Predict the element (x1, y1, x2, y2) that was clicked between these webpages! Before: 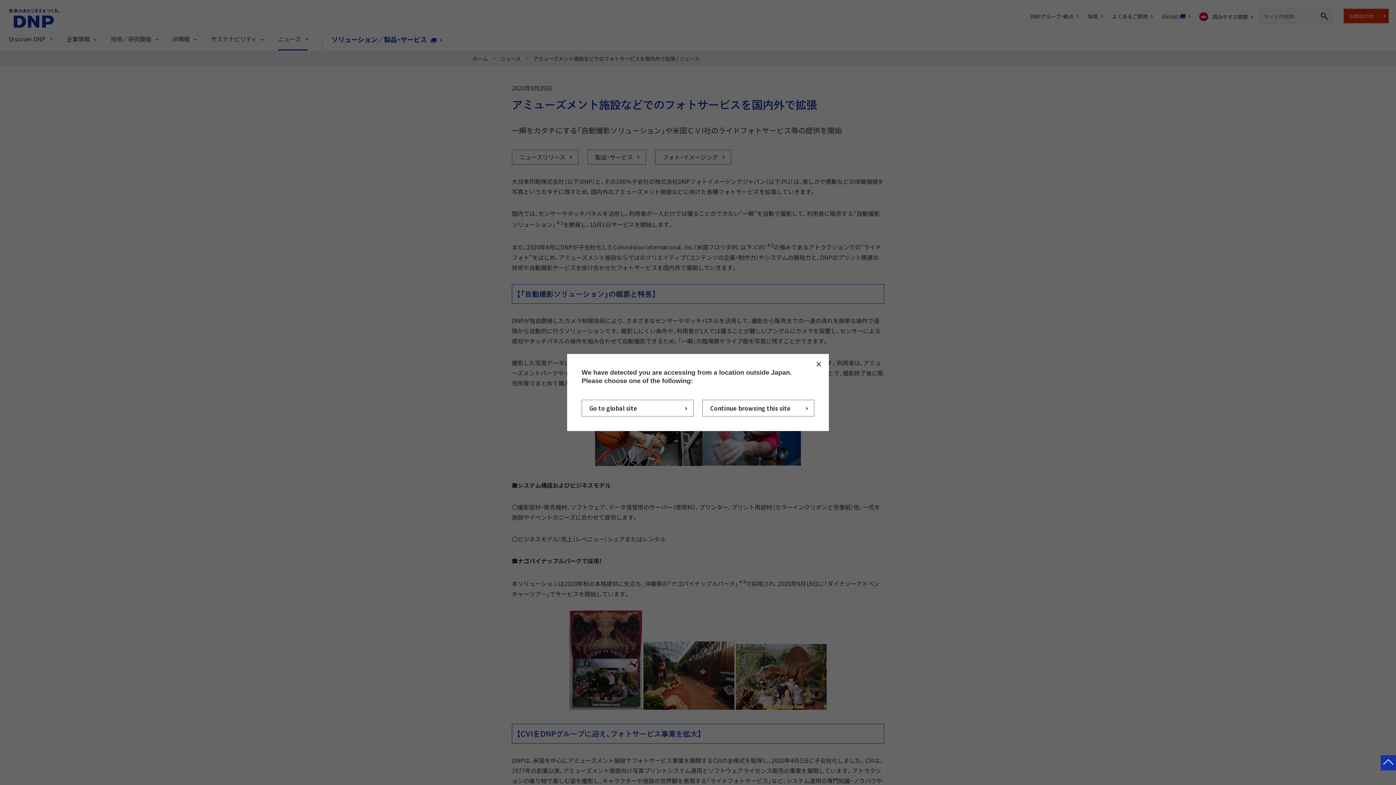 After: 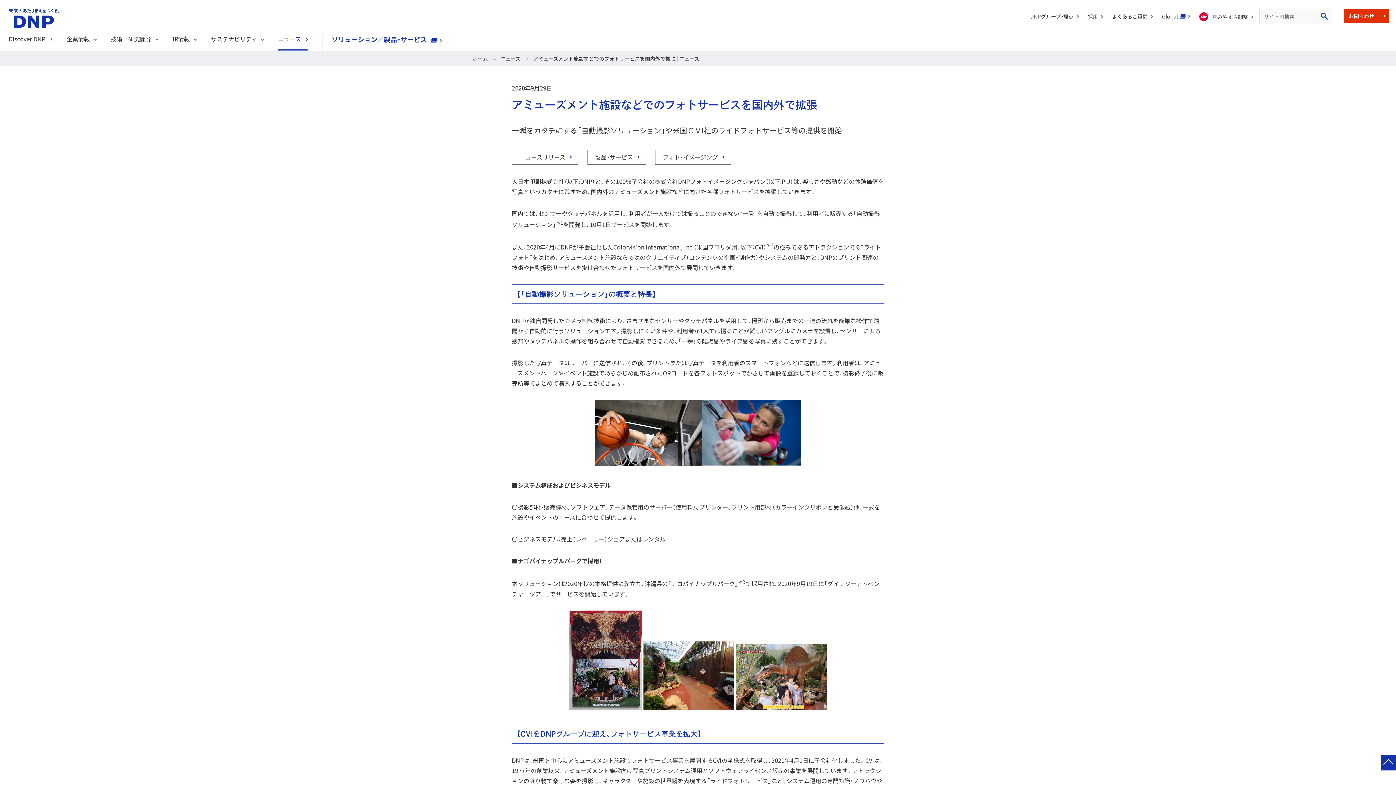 Action: bbox: (702, 400, 814, 416) label: Continue browsing this site